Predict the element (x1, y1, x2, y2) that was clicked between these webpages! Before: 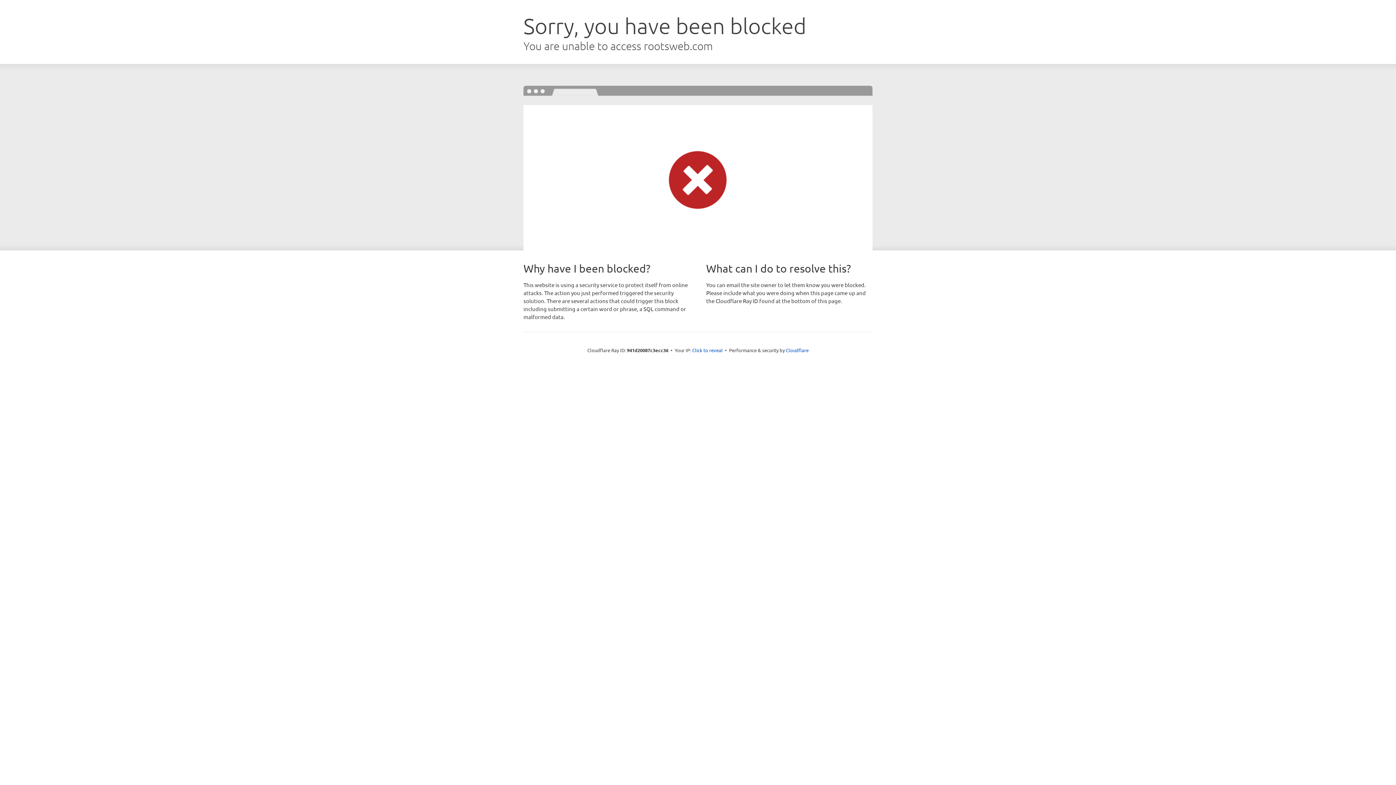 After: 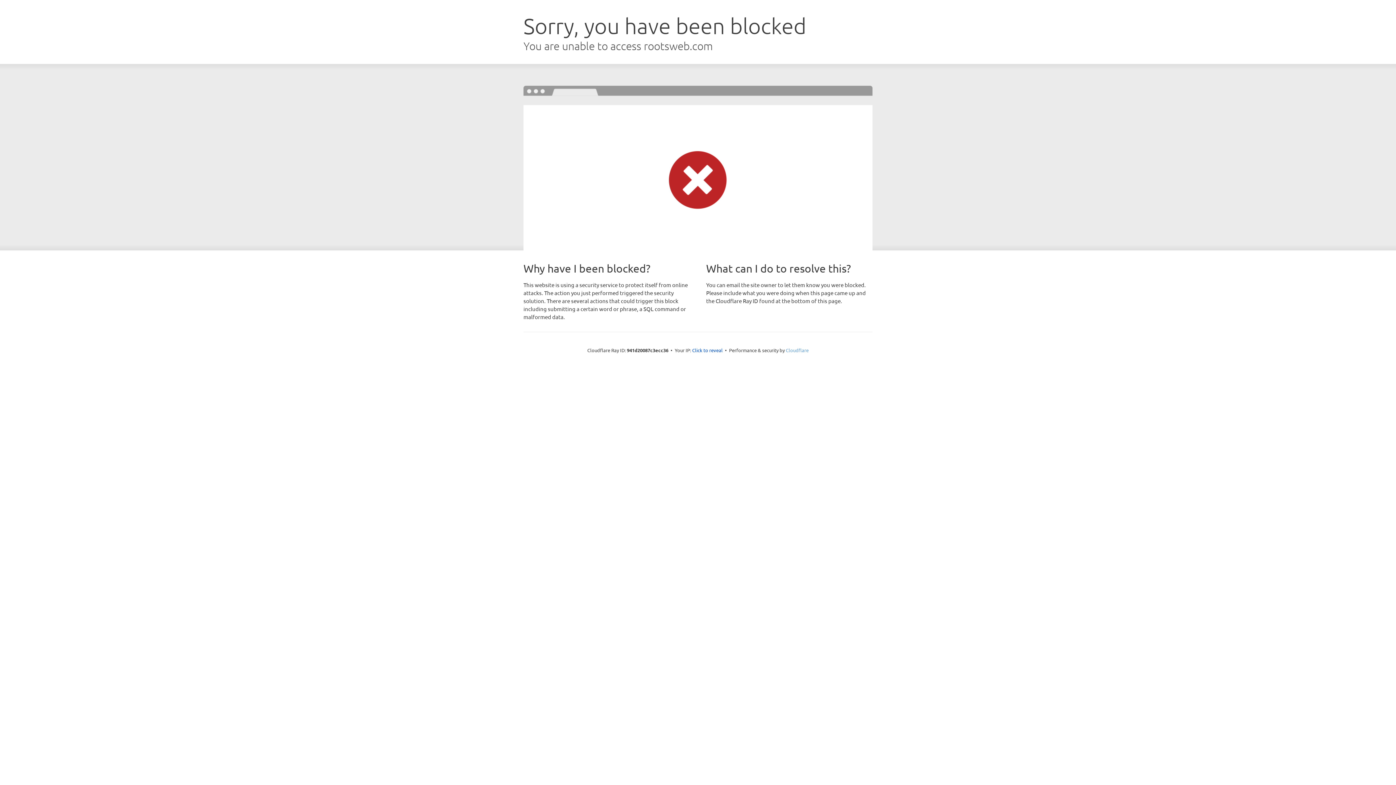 Action: label: Cloudflare bbox: (786, 347, 808, 353)